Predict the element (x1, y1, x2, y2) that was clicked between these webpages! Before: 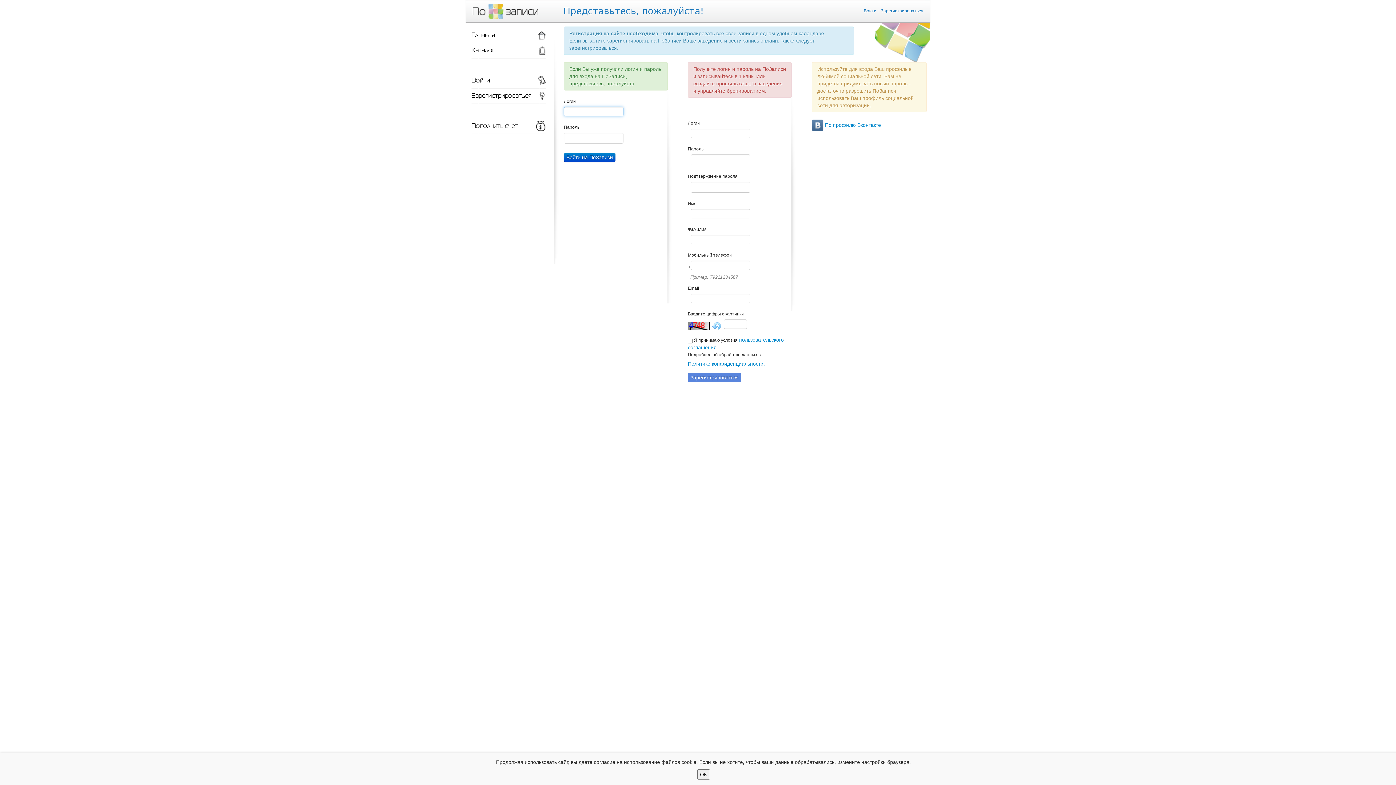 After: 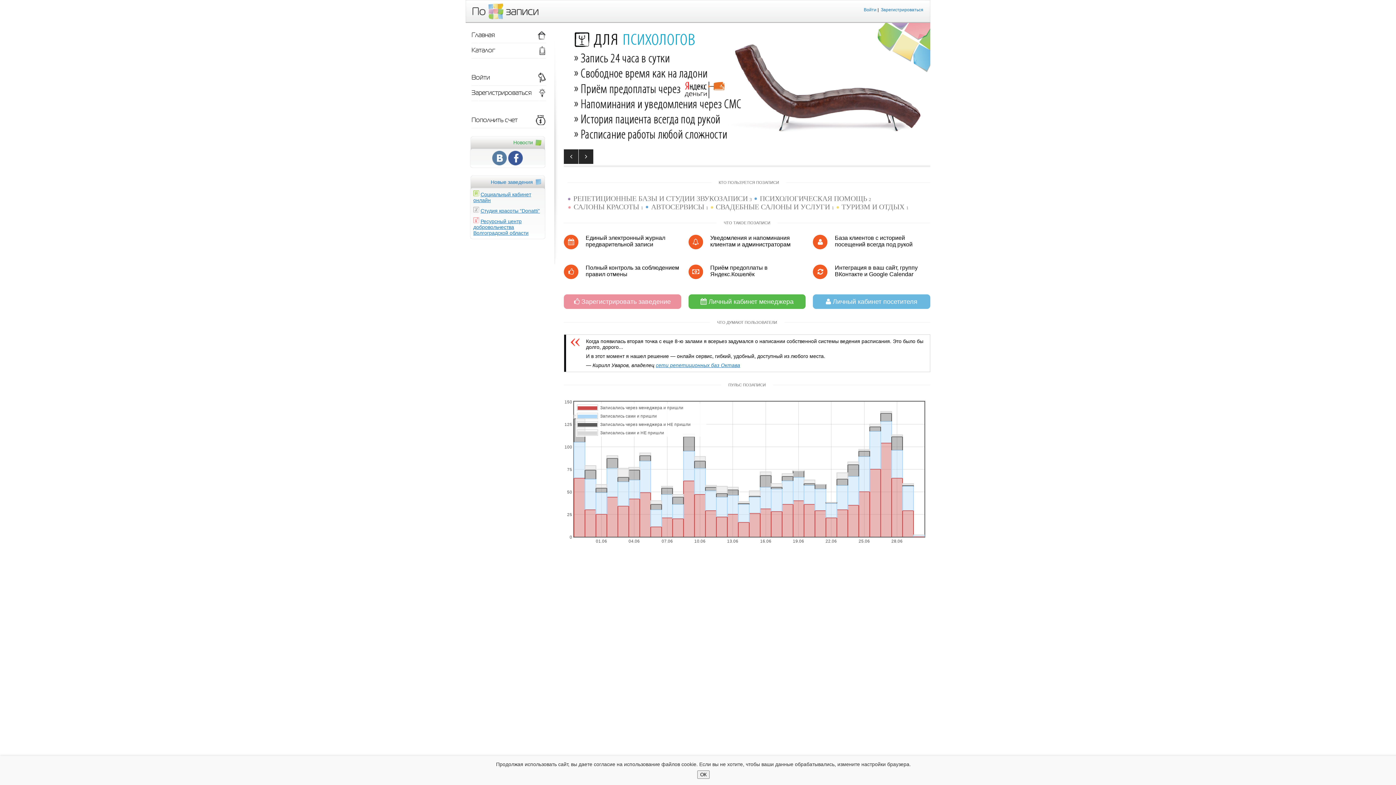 Action: bbox: (472, 8, 538, 13)